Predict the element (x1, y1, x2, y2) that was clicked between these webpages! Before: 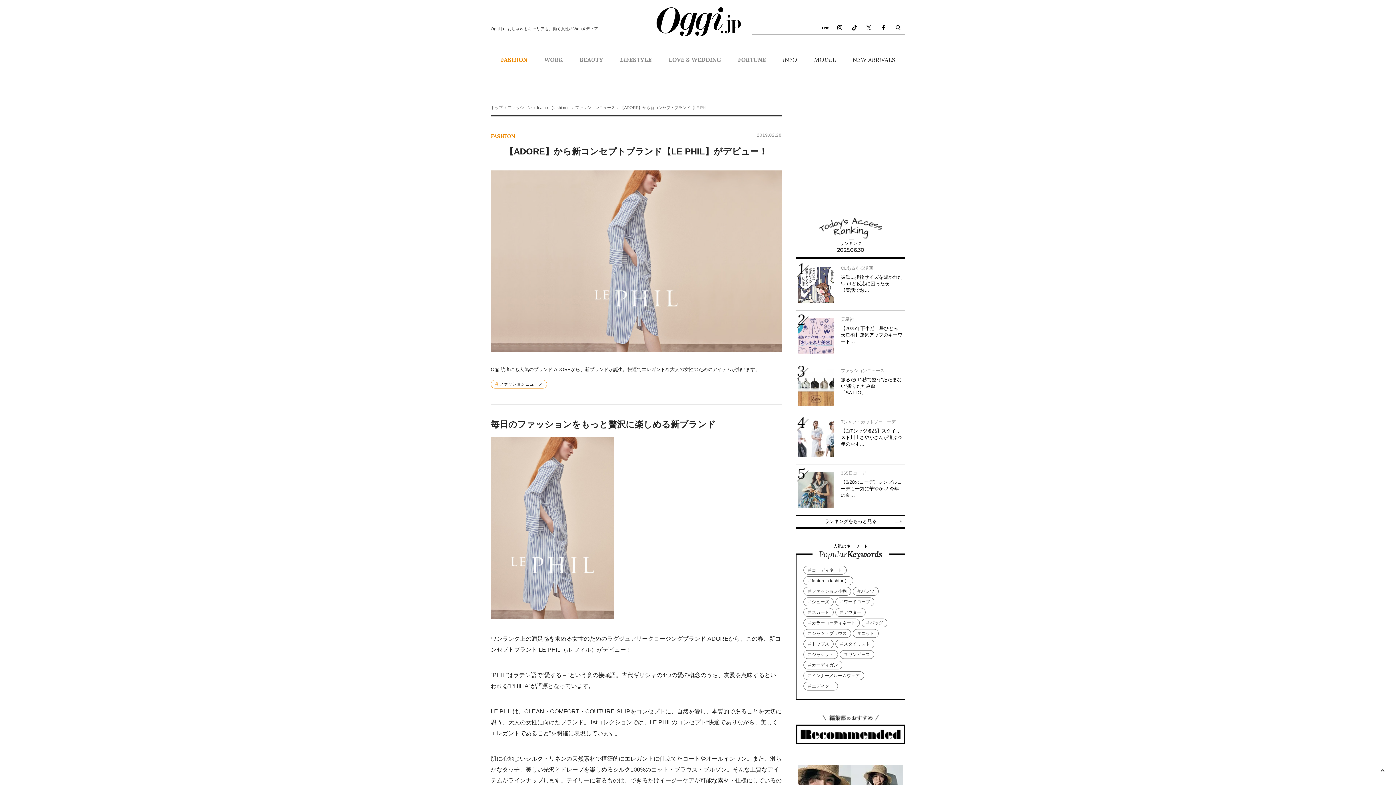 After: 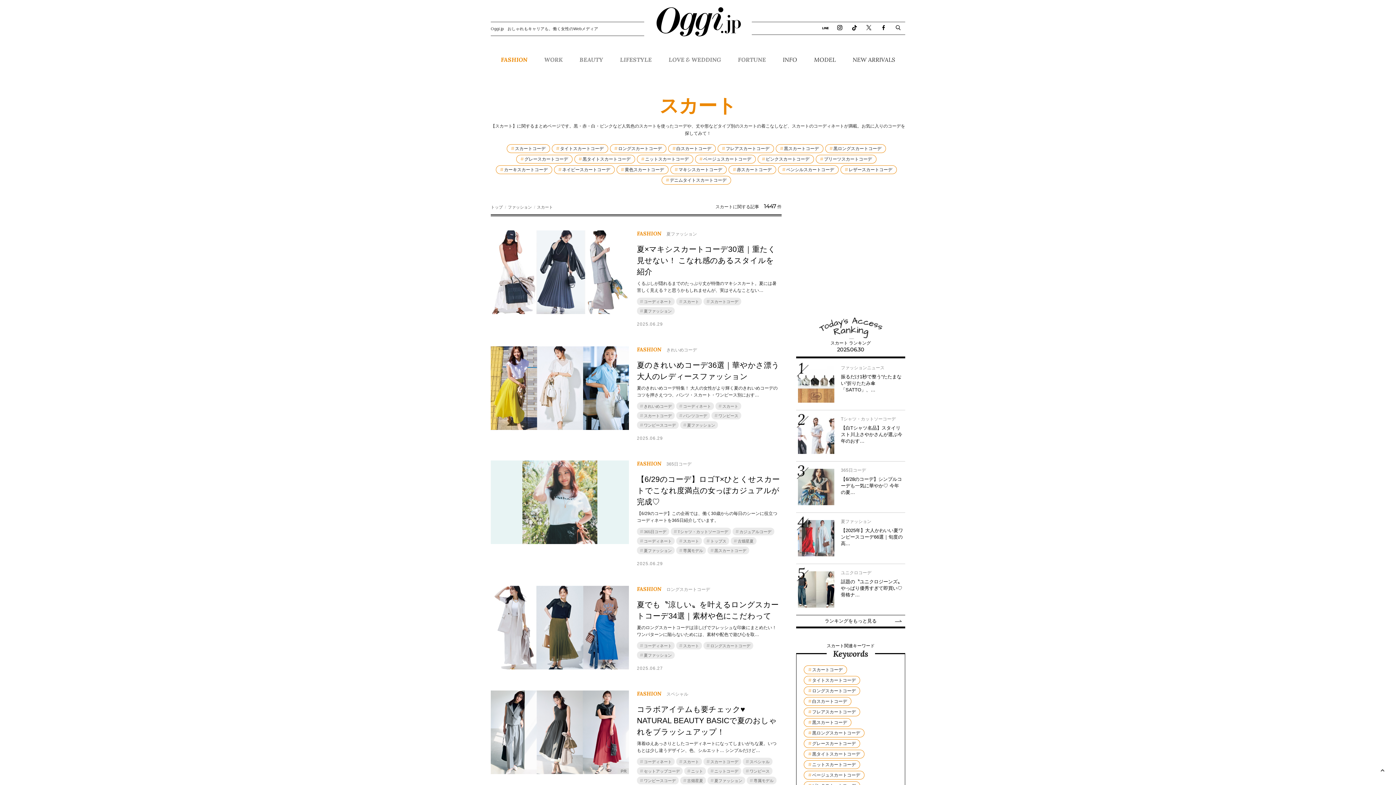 Action: bbox: (803, 608, 833, 617) label: スカート